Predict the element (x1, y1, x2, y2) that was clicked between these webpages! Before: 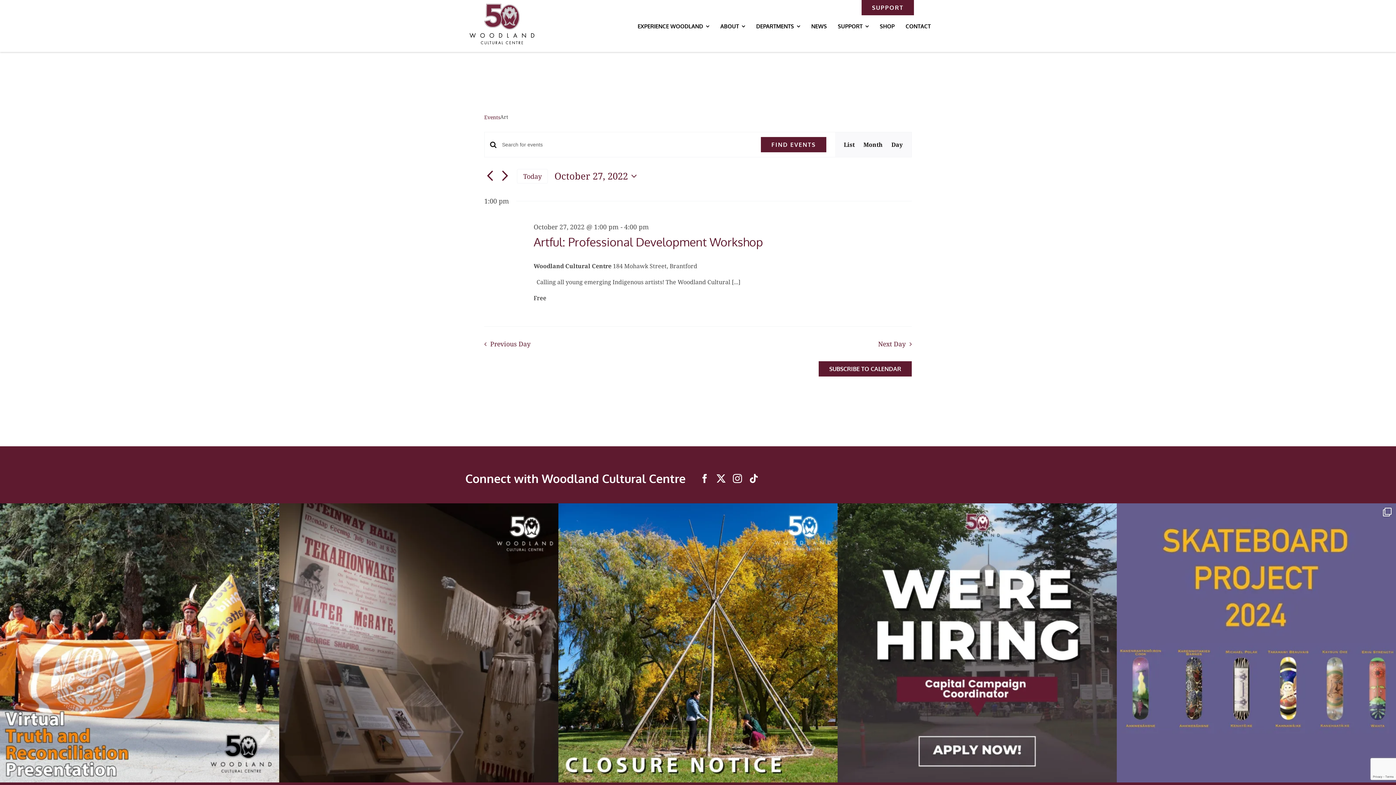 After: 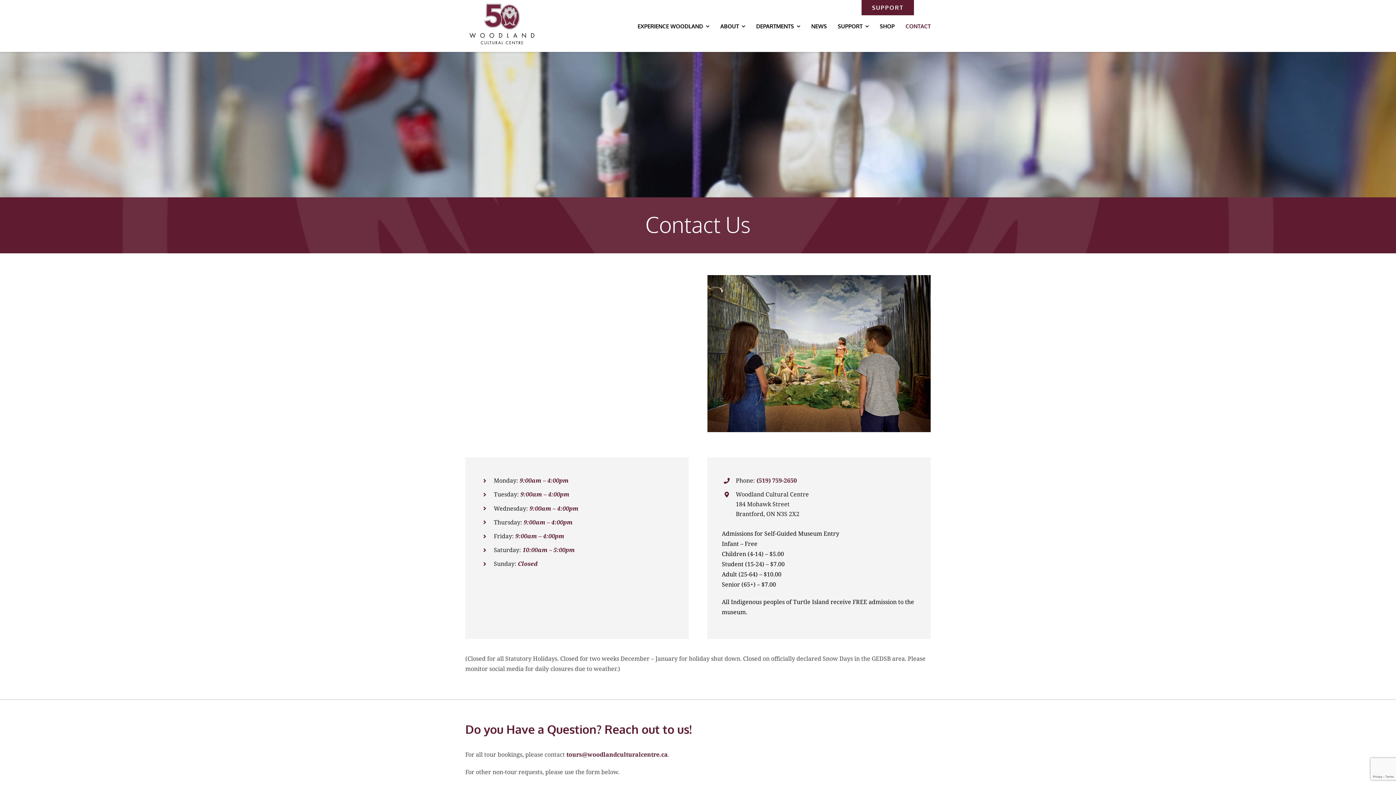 Action: bbox: (905, 15, 930, 37) label: CONTACT